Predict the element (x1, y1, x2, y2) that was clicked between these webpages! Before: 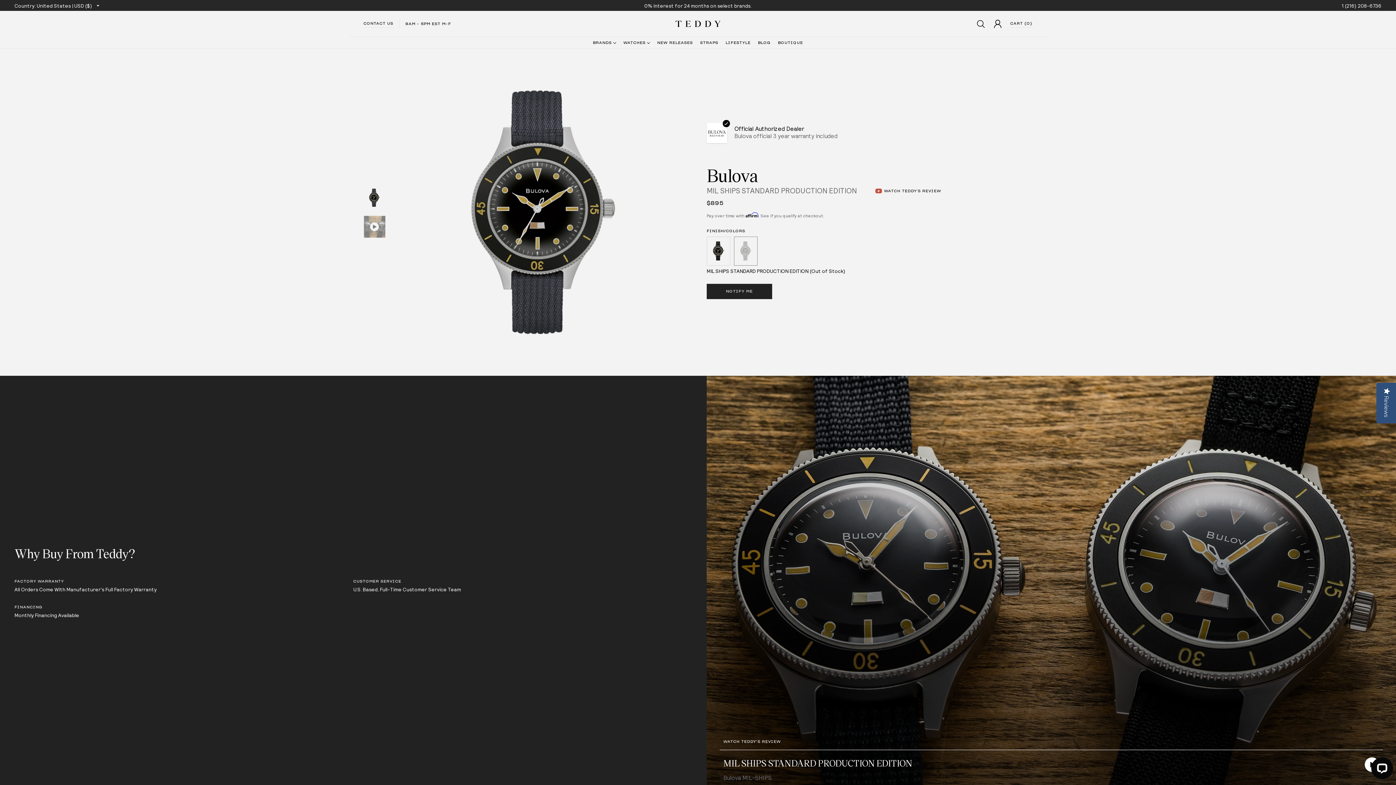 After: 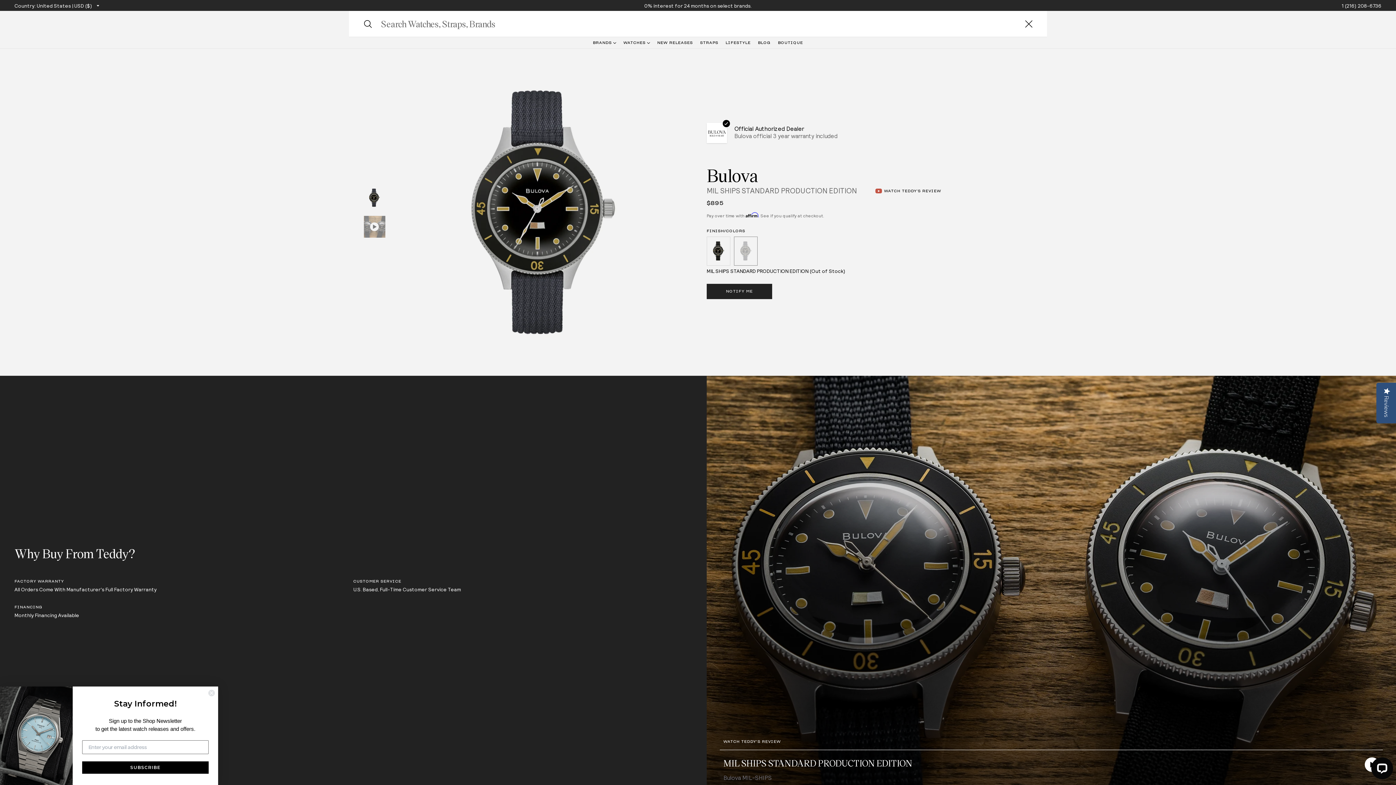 Action: bbox: (976, 19, 985, 28) label: Open search